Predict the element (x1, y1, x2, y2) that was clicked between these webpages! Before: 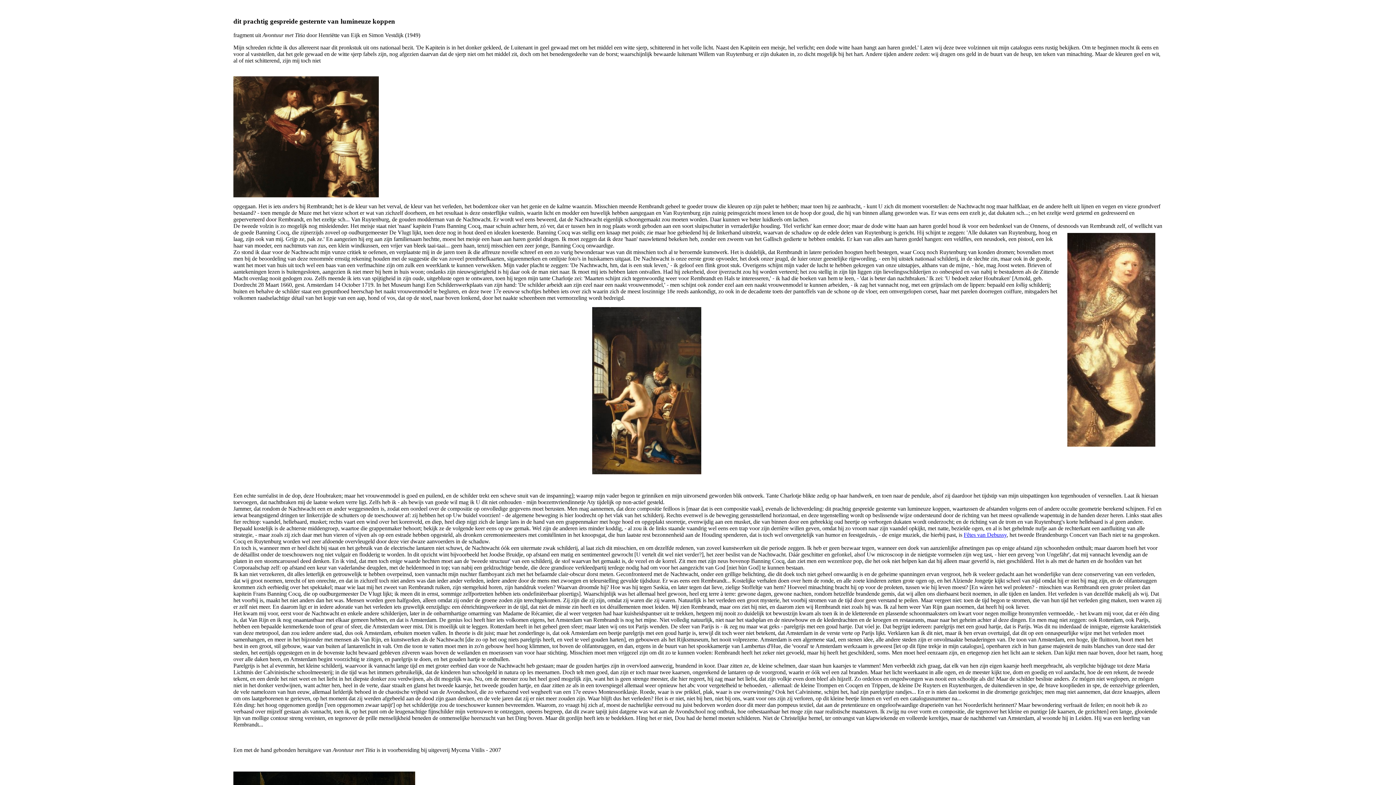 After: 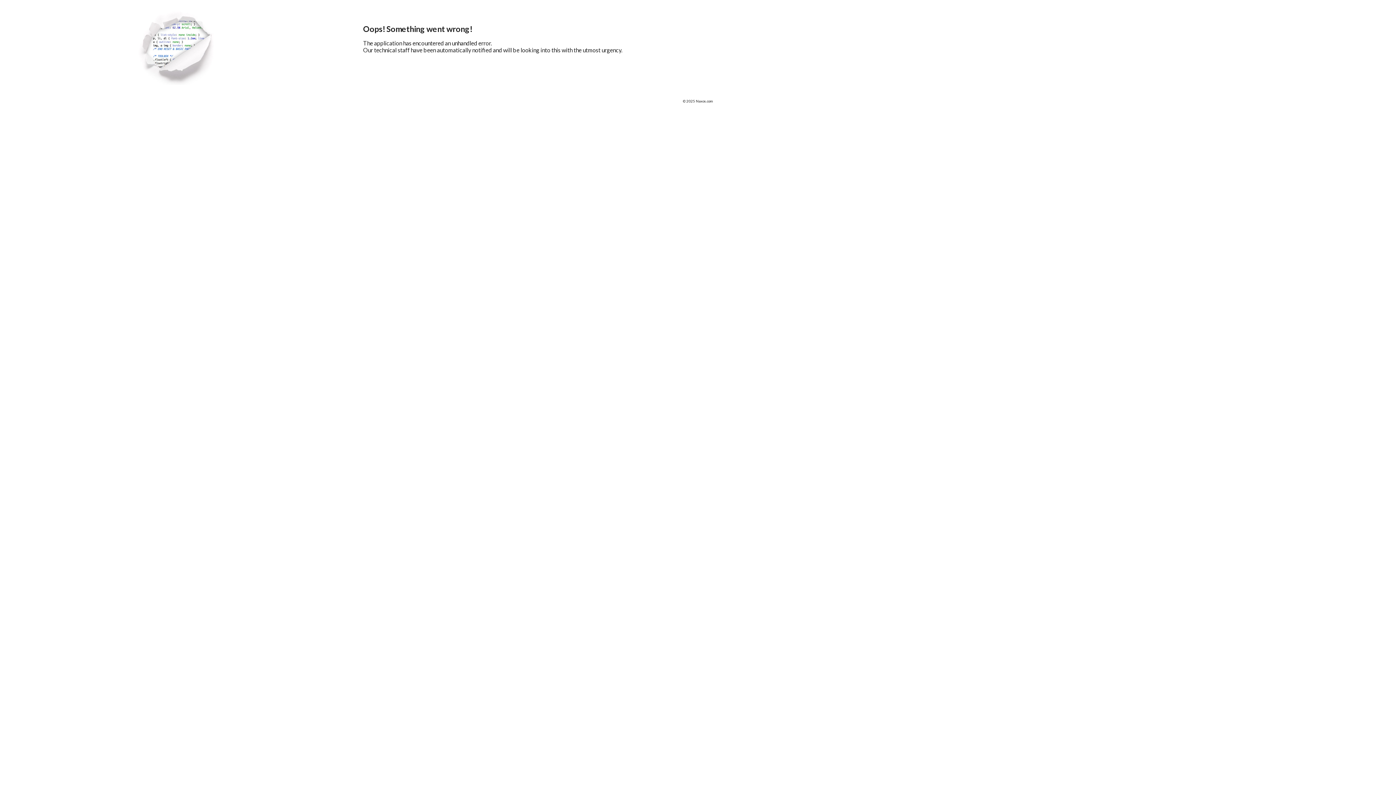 Action: bbox: (964, 532, 1006, 538) label: Fêtes van Debussy